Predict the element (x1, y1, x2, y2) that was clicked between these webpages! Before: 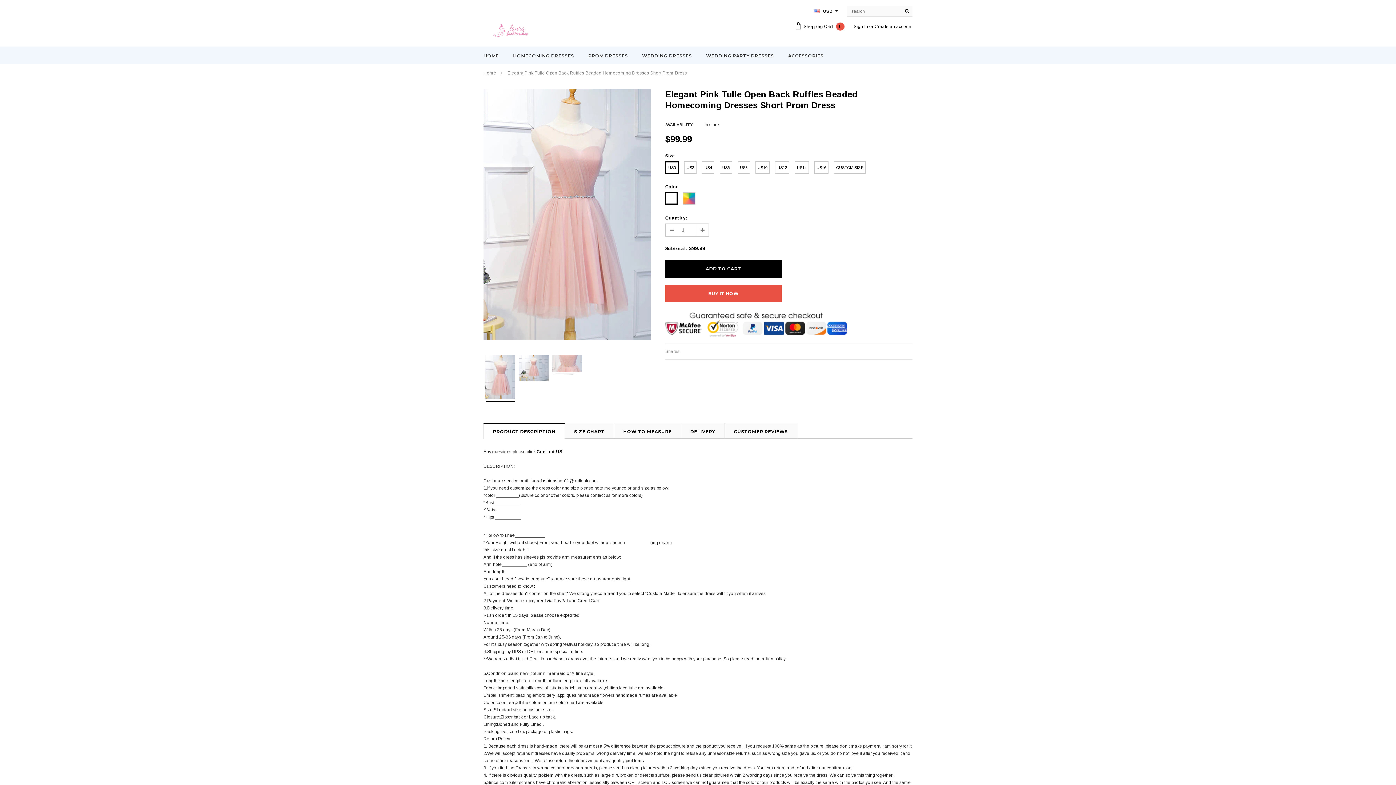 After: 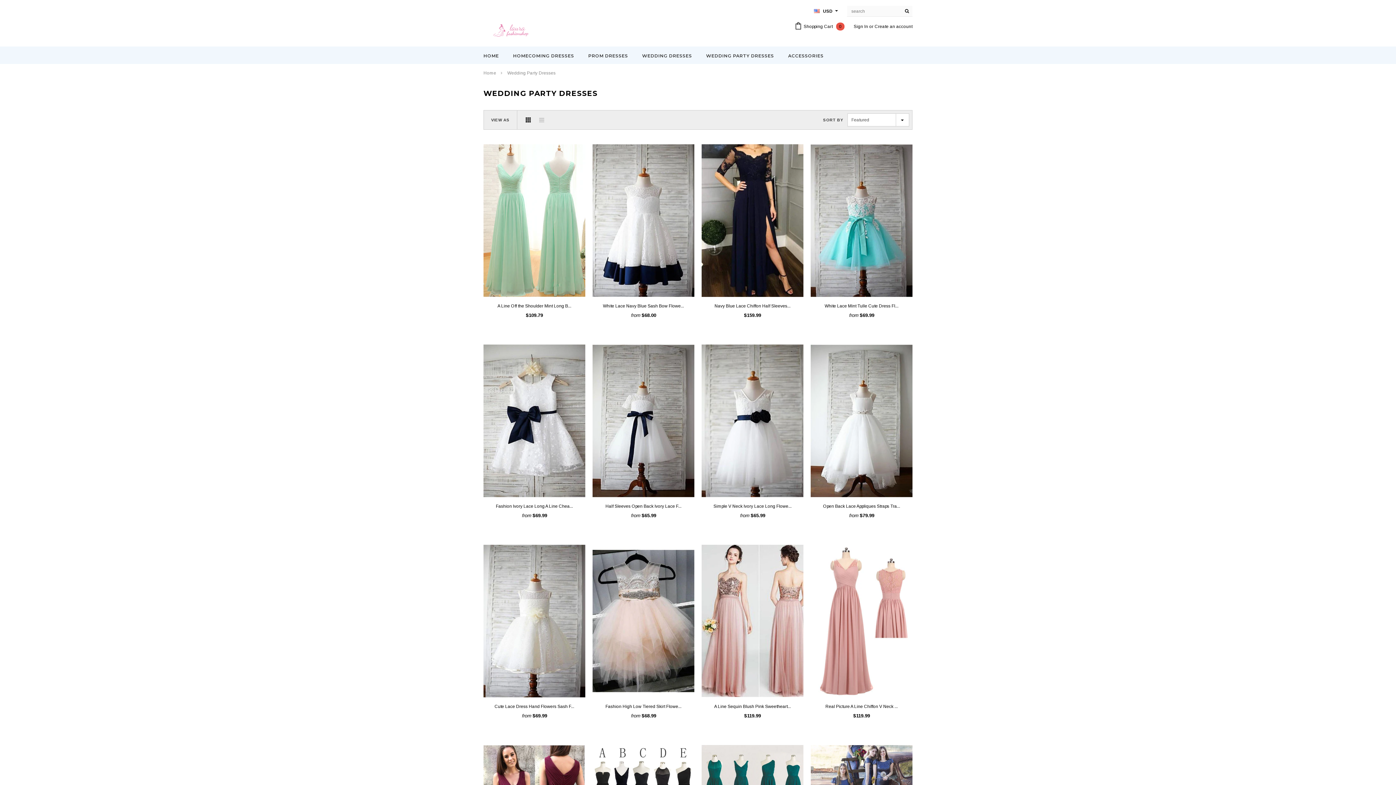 Action: bbox: (706, 52, 774, 59) label: WEDDING PARTY DRESSES